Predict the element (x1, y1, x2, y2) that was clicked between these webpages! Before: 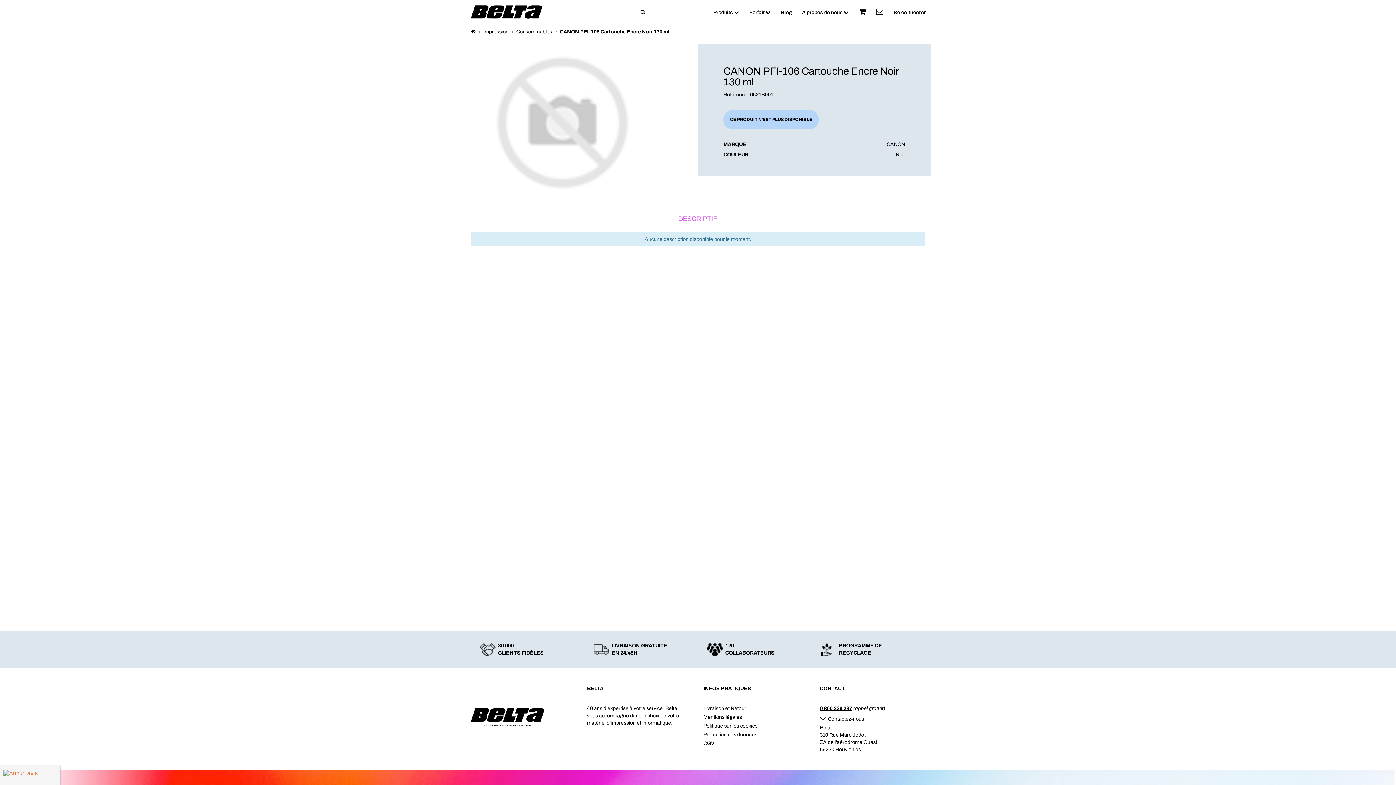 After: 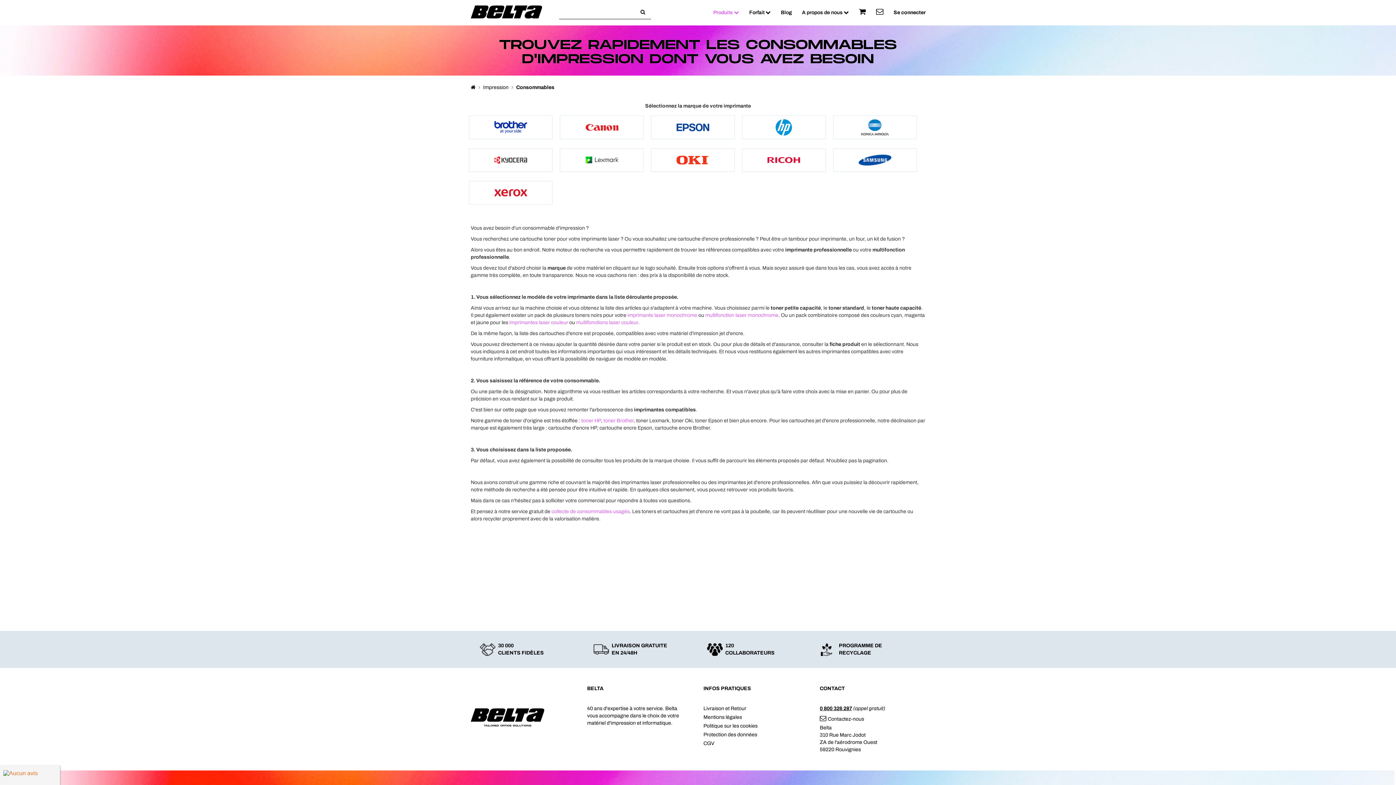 Action: bbox: (516, 29, 552, 34) label: Consommables